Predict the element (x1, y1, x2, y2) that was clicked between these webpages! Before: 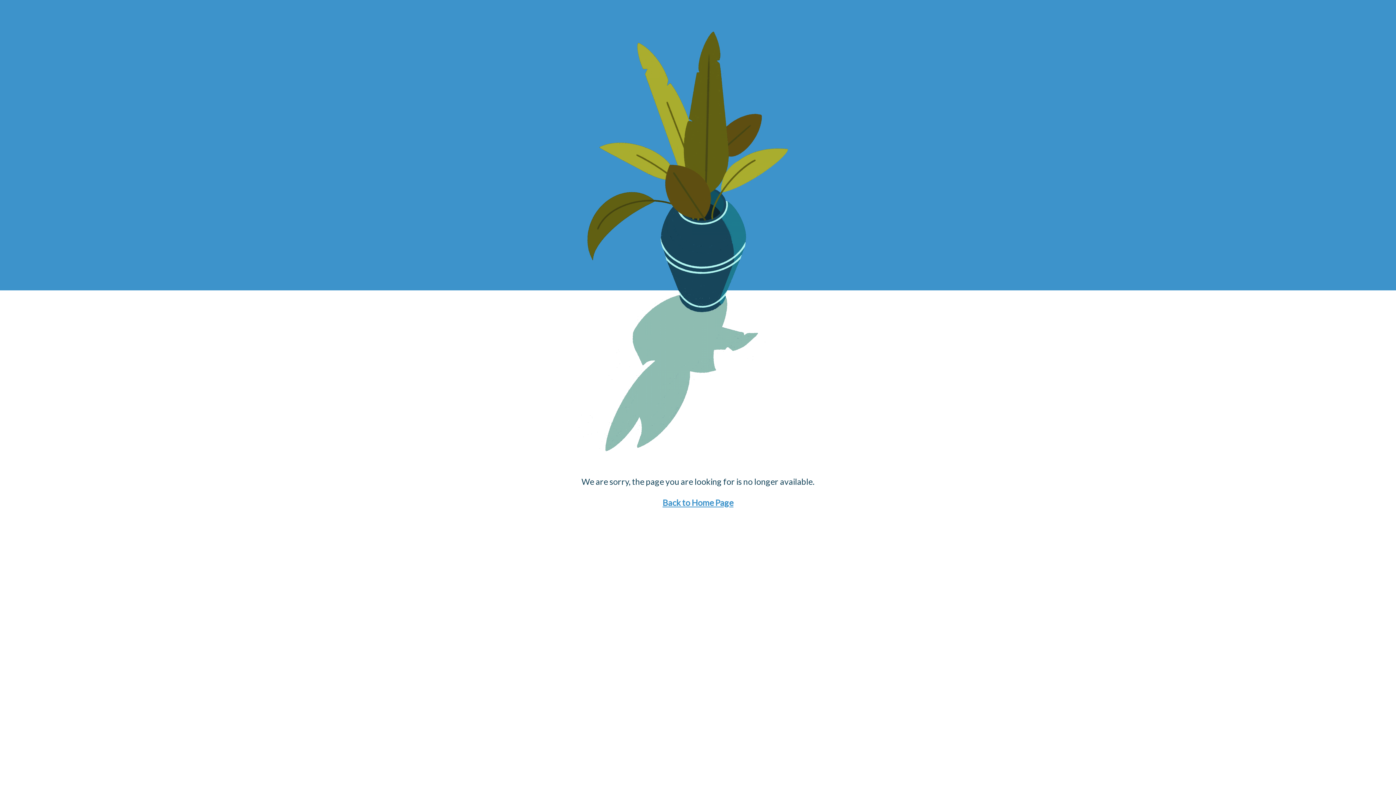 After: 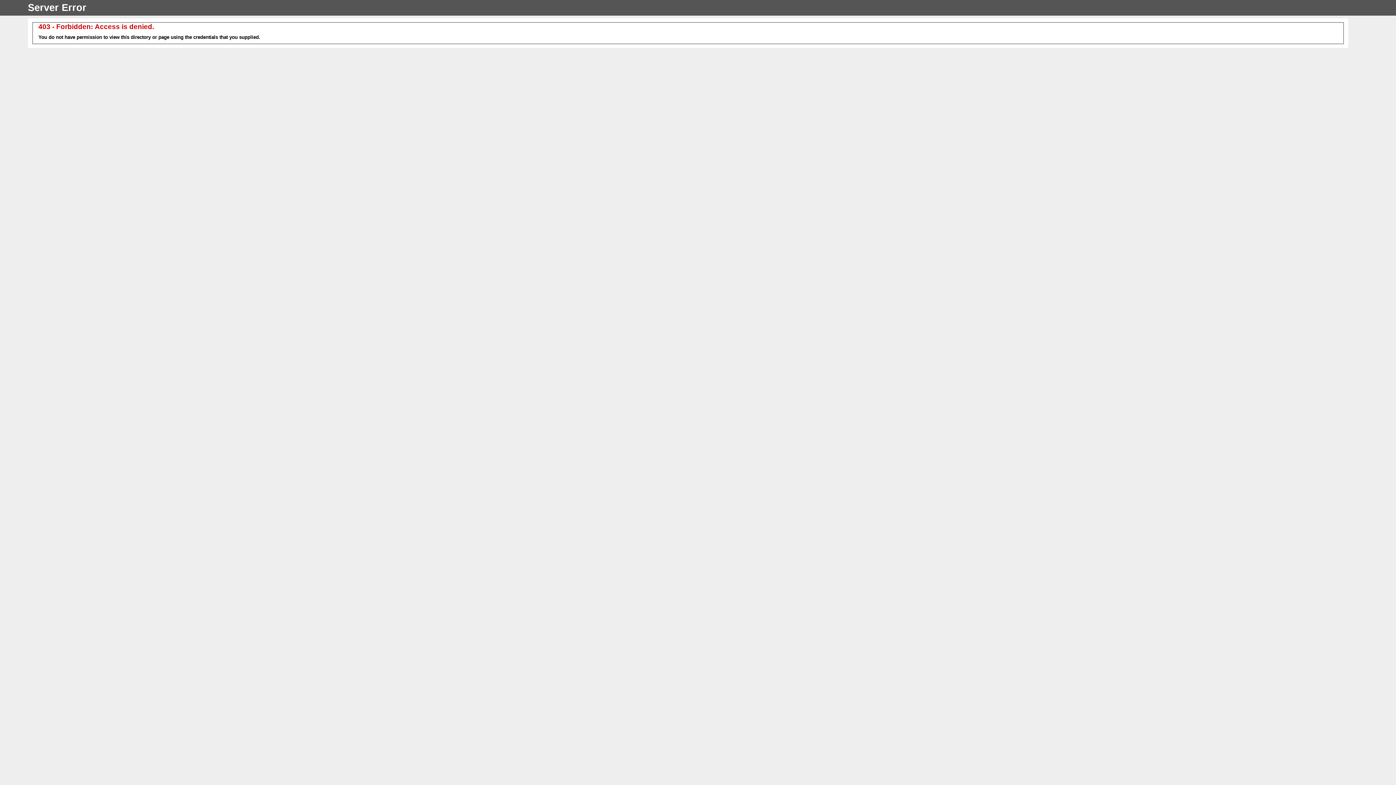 Action: label: Back to Home Page bbox: (662, 497, 733, 508)